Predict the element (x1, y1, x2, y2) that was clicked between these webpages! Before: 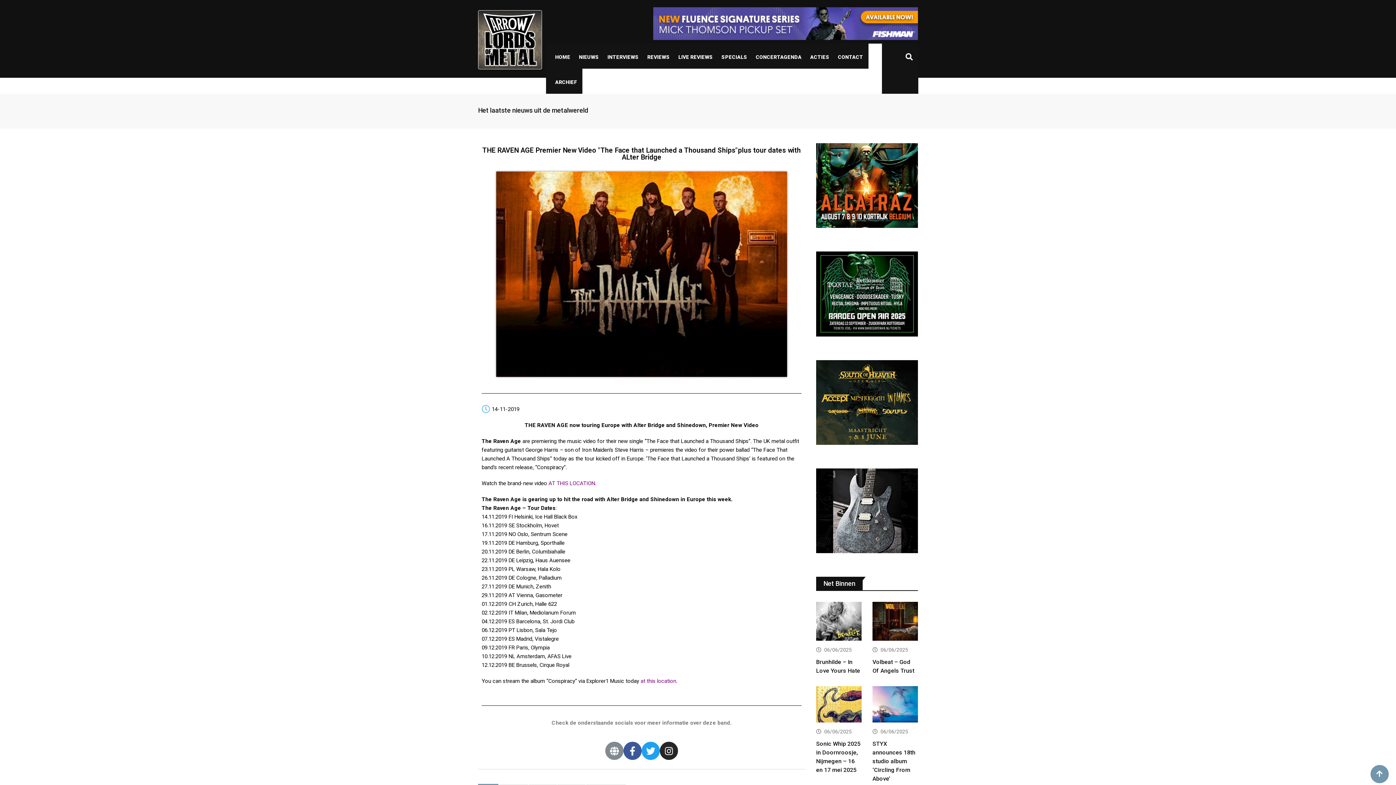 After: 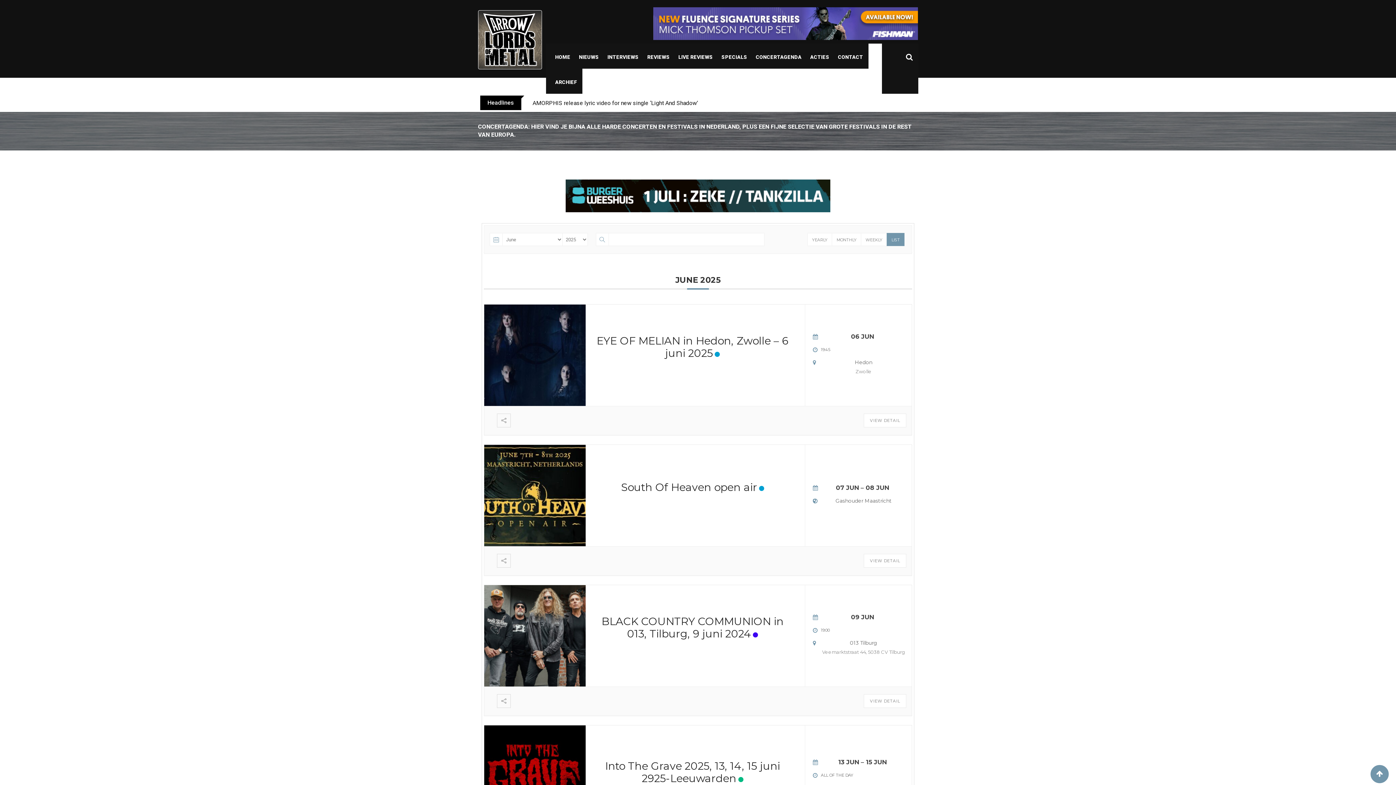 Action: label: CONCERTAGENDA bbox: (750, 45, 807, 68)